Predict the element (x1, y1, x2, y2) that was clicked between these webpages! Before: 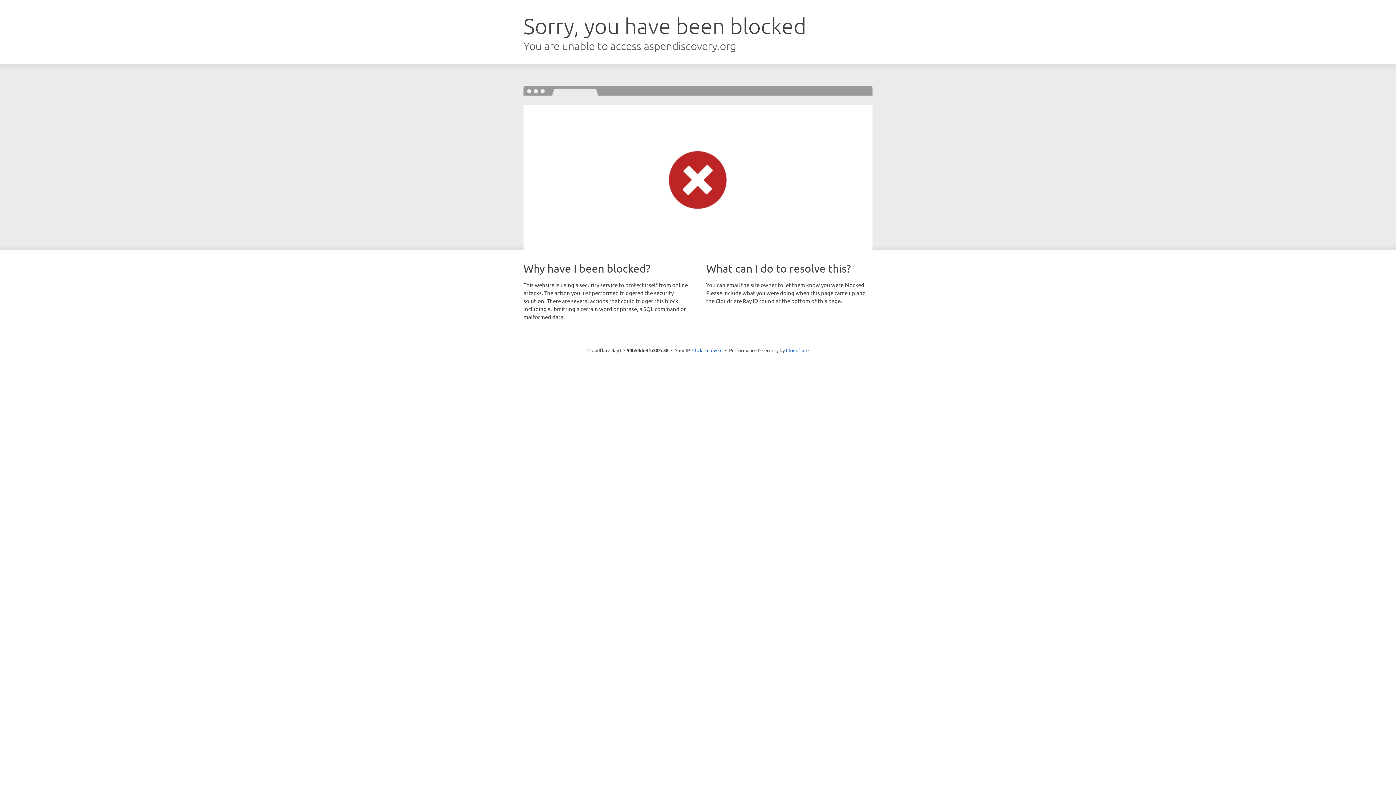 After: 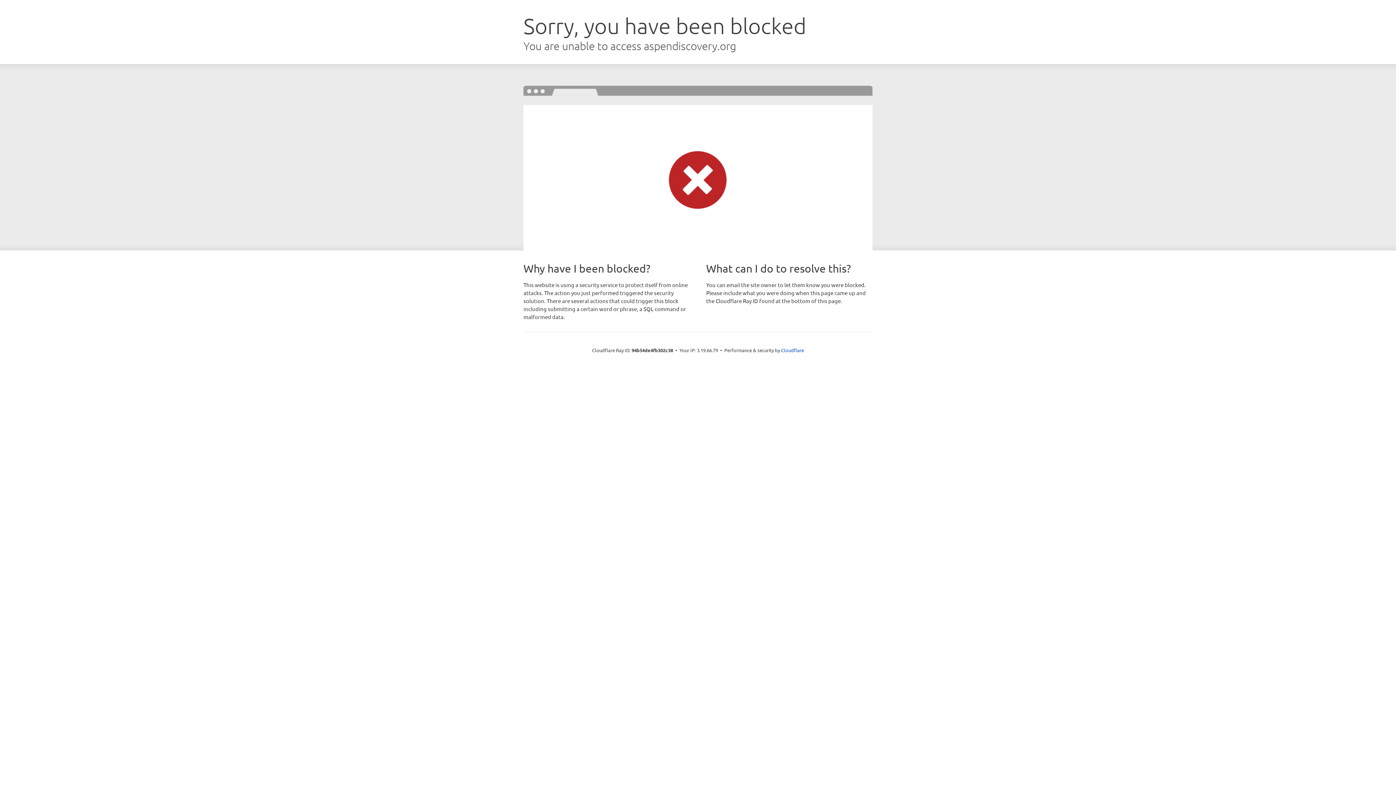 Action: label: Click to reveal bbox: (692, 346, 722, 353)